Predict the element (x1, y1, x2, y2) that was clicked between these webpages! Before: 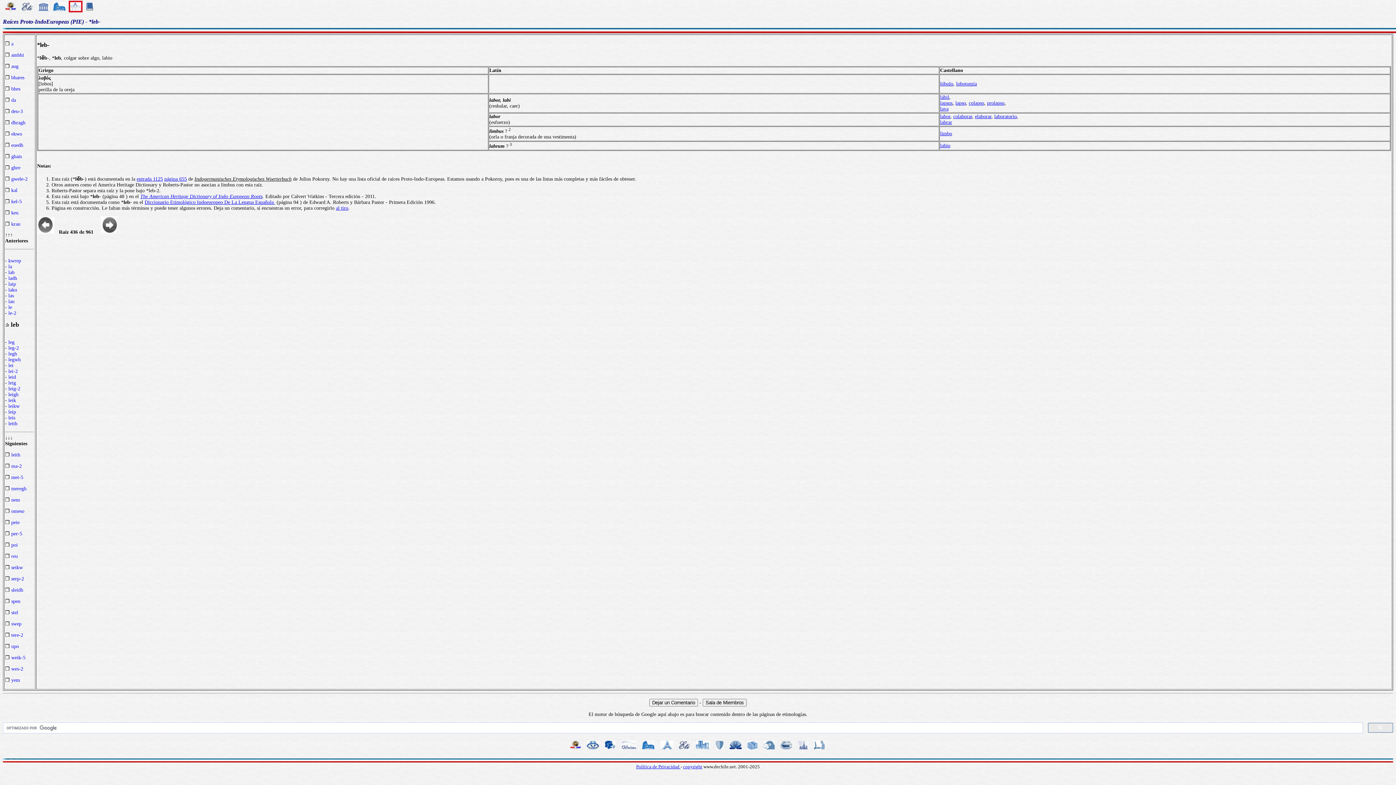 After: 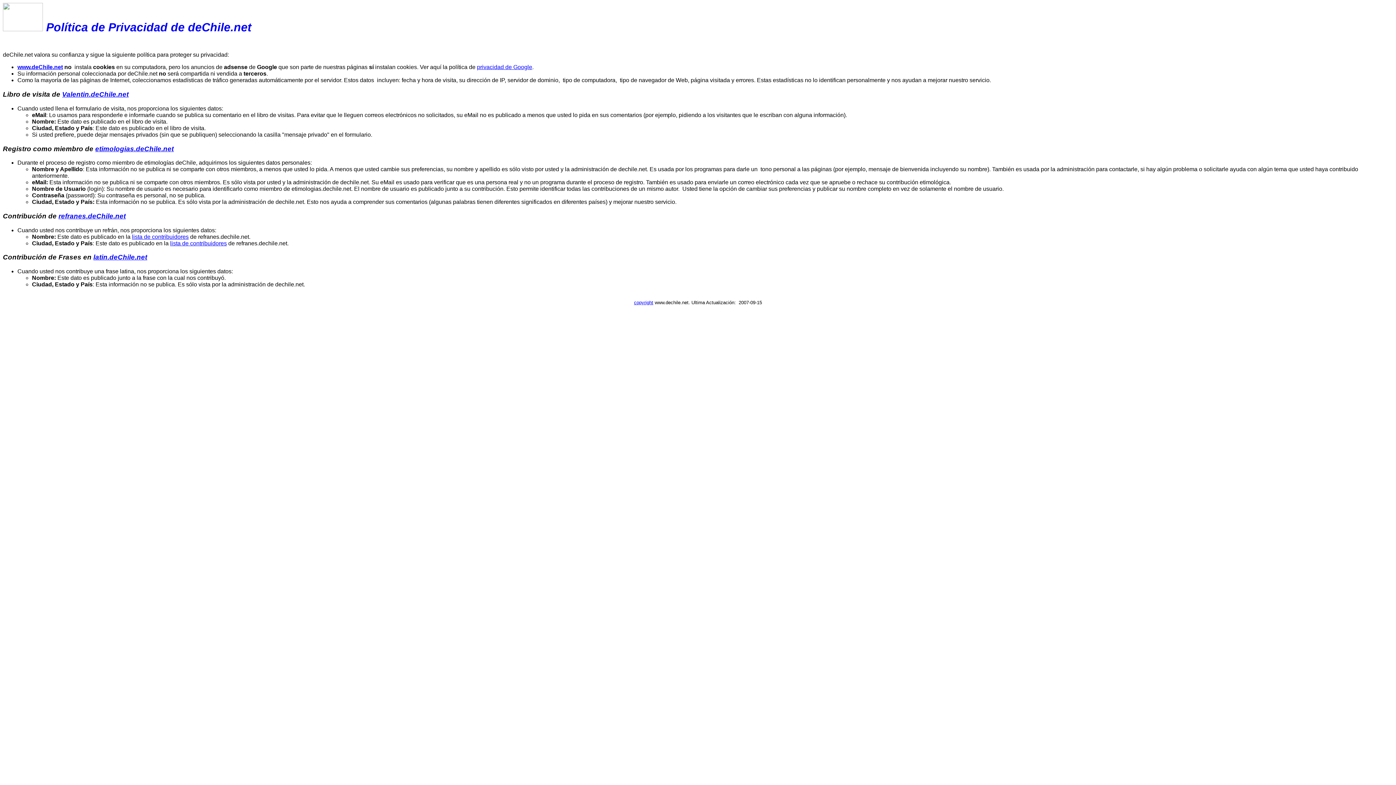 Action: label: Política de Privacidad  bbox: (636, 764, 680, 769)